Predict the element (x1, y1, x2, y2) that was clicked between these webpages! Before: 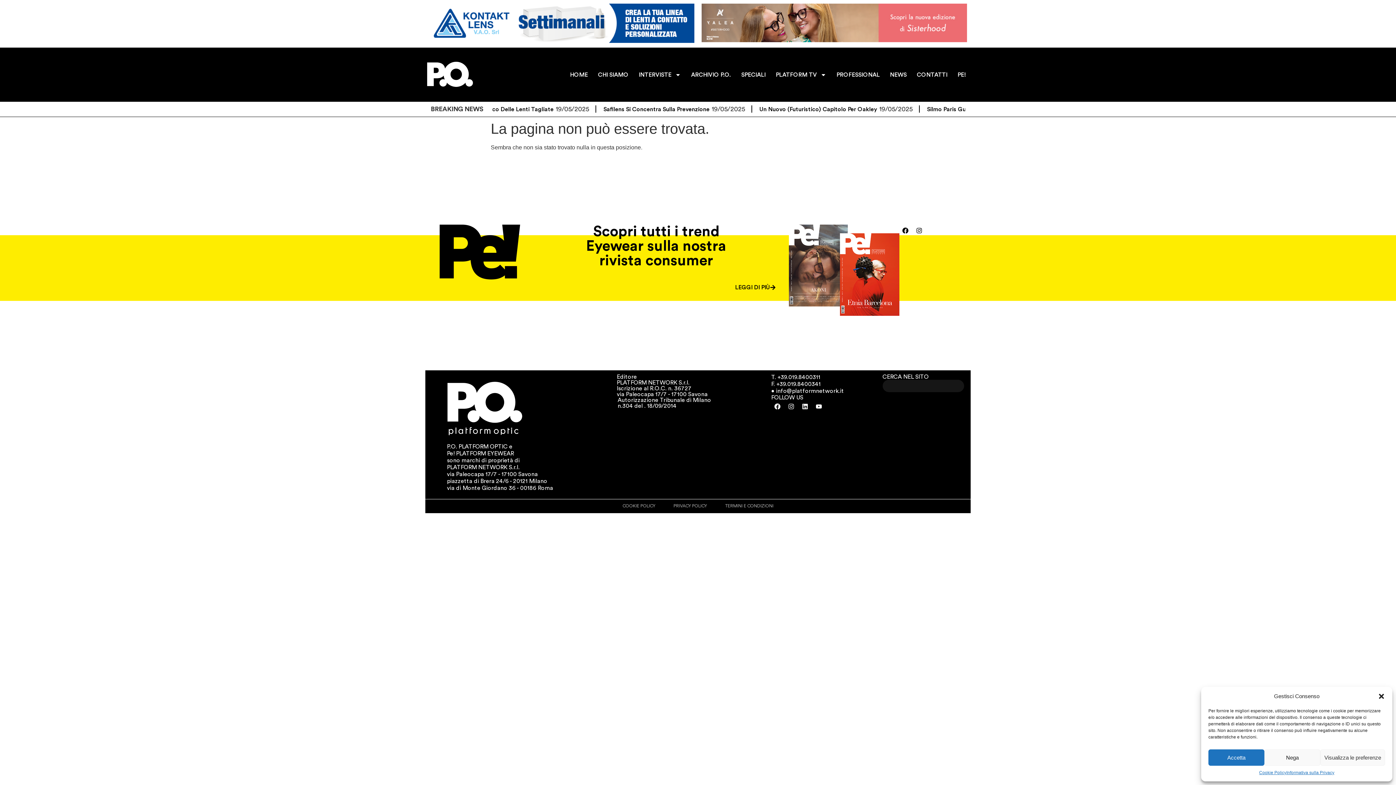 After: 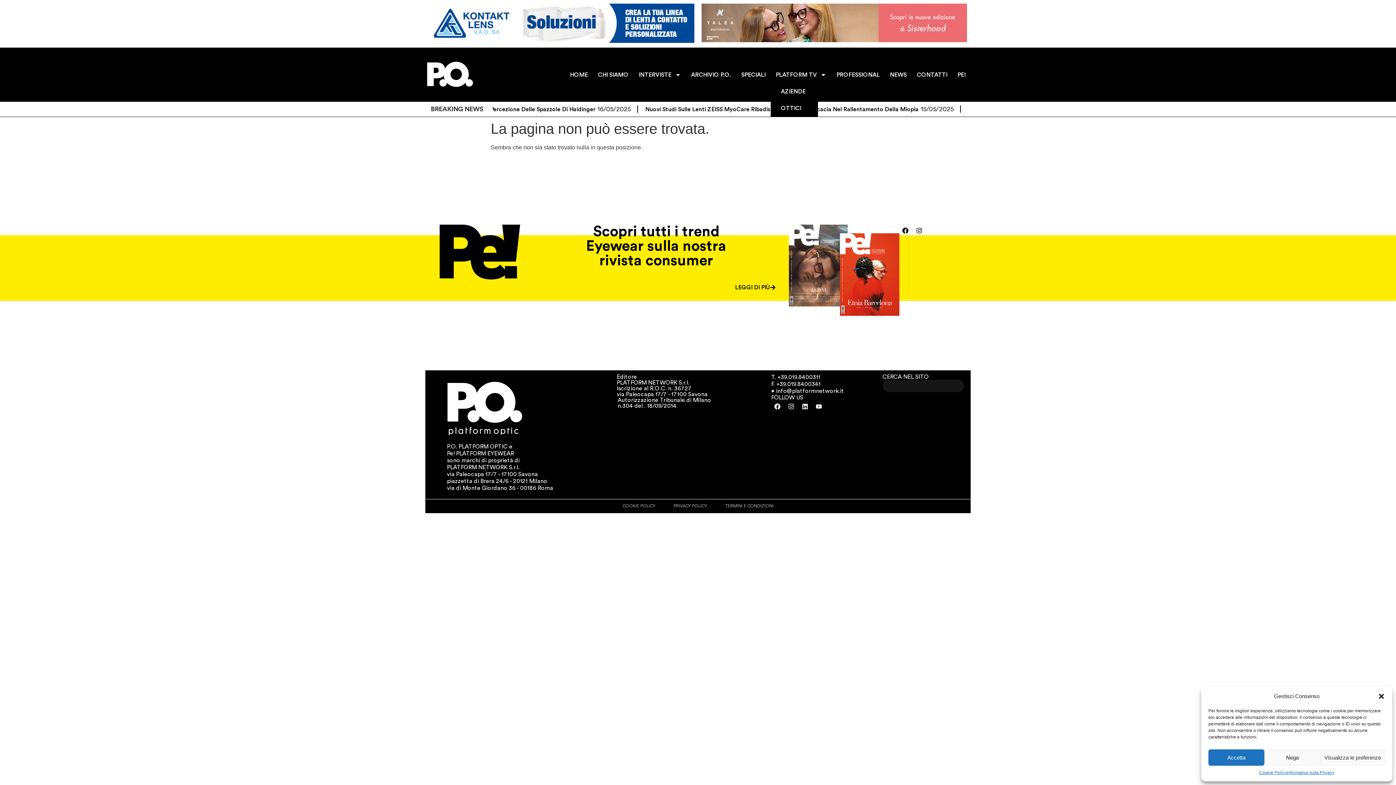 Action: label: PLATFORM TV bbox: (770, 66, 831, 83)